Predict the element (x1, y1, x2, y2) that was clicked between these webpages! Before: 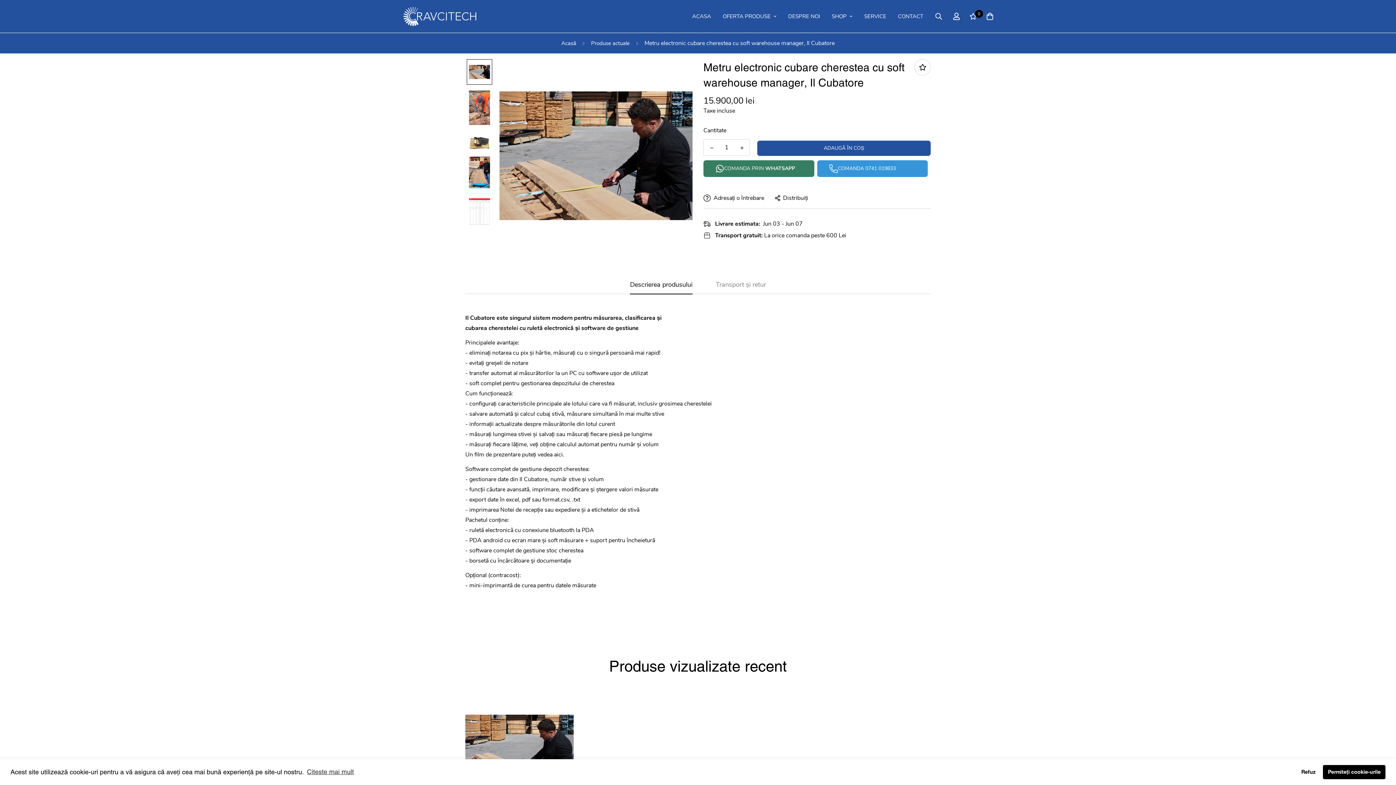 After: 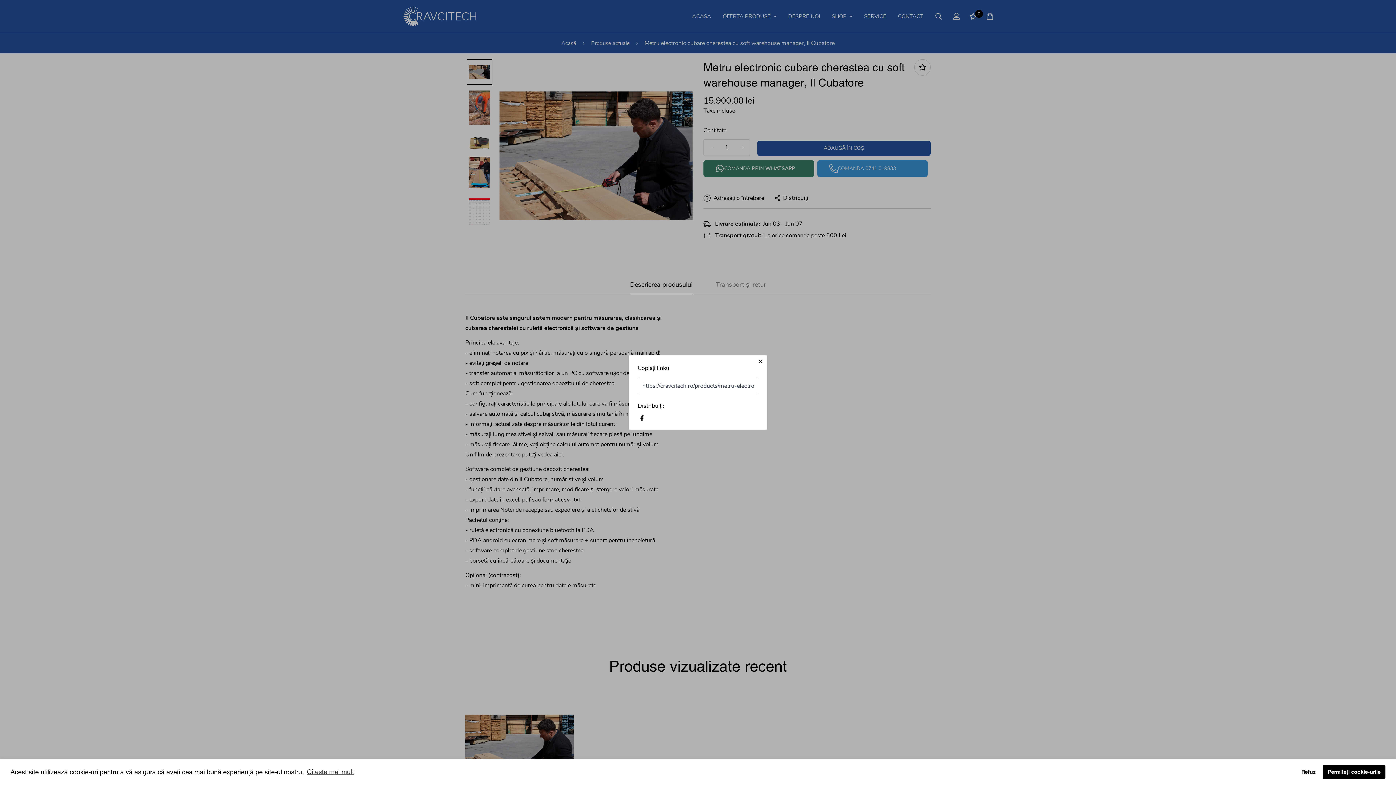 Action: label: Distribuiți bbox: (775, 193, 808, 202)